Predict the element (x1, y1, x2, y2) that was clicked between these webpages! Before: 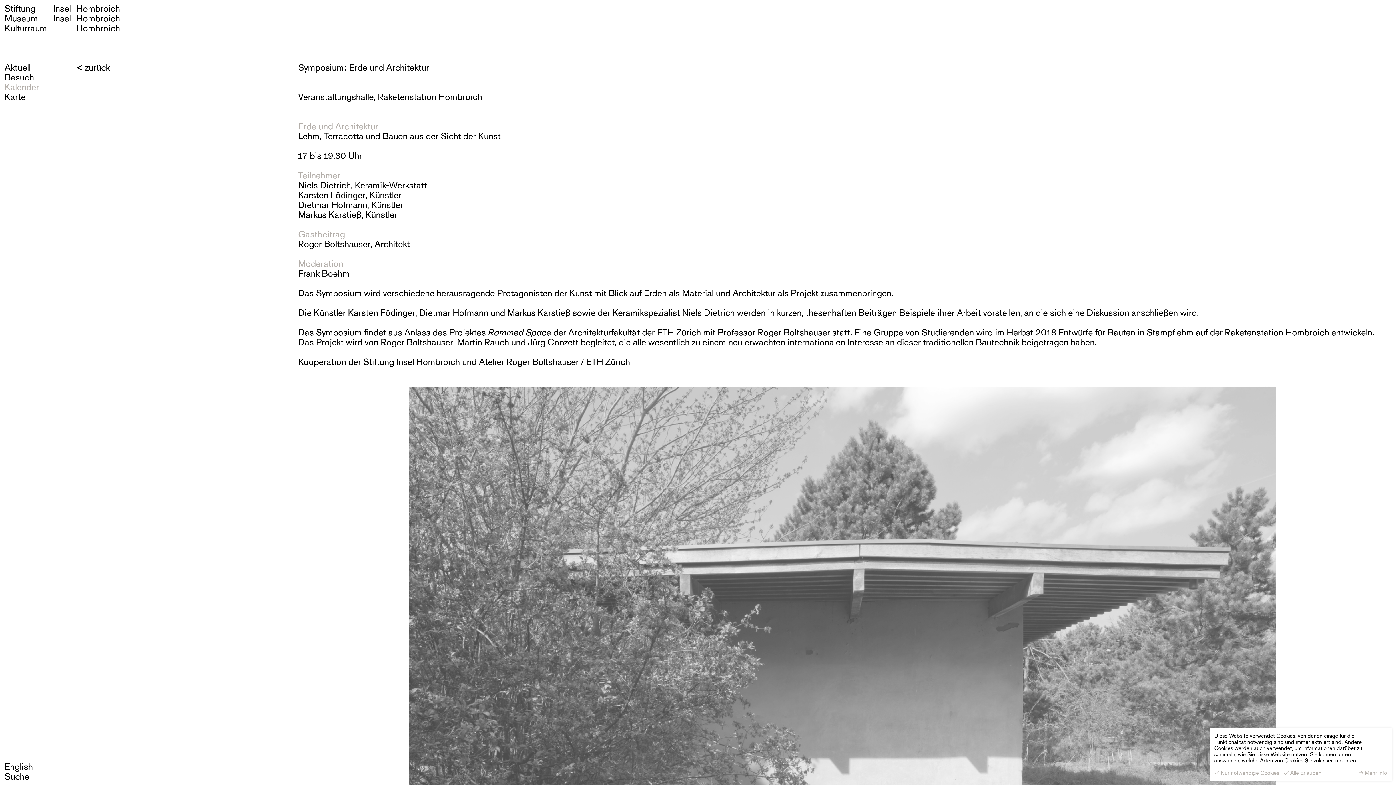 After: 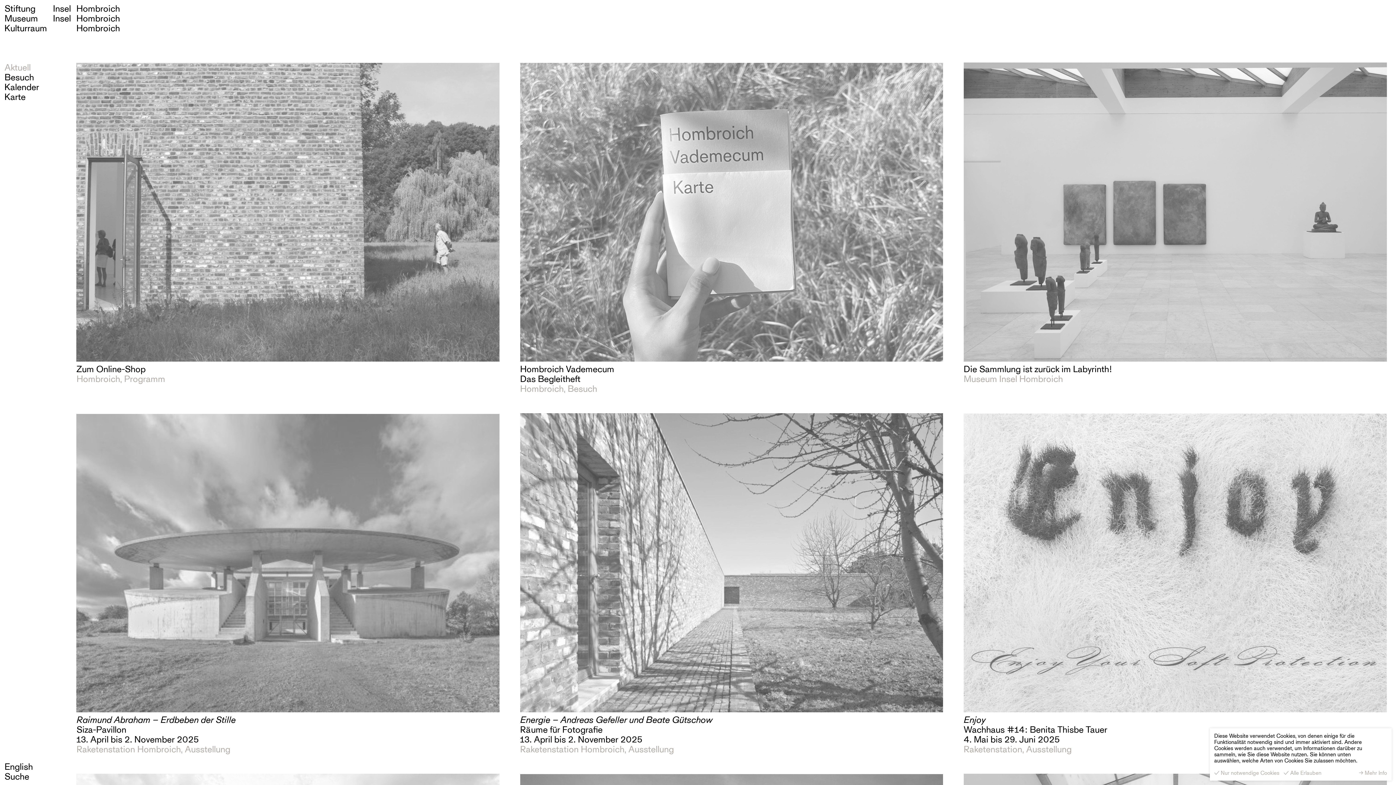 Action: bbox: (4, 61, 30, 72) label: Aktuell